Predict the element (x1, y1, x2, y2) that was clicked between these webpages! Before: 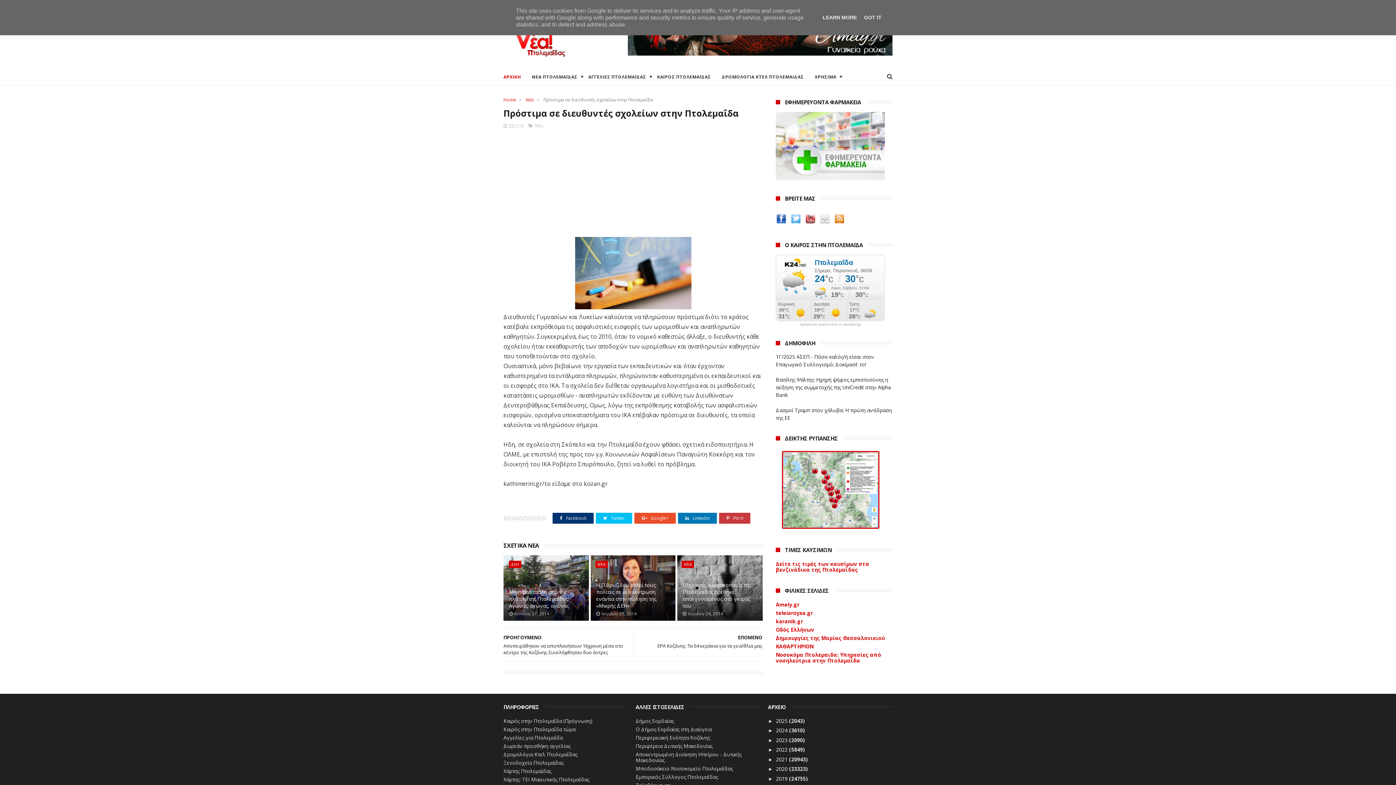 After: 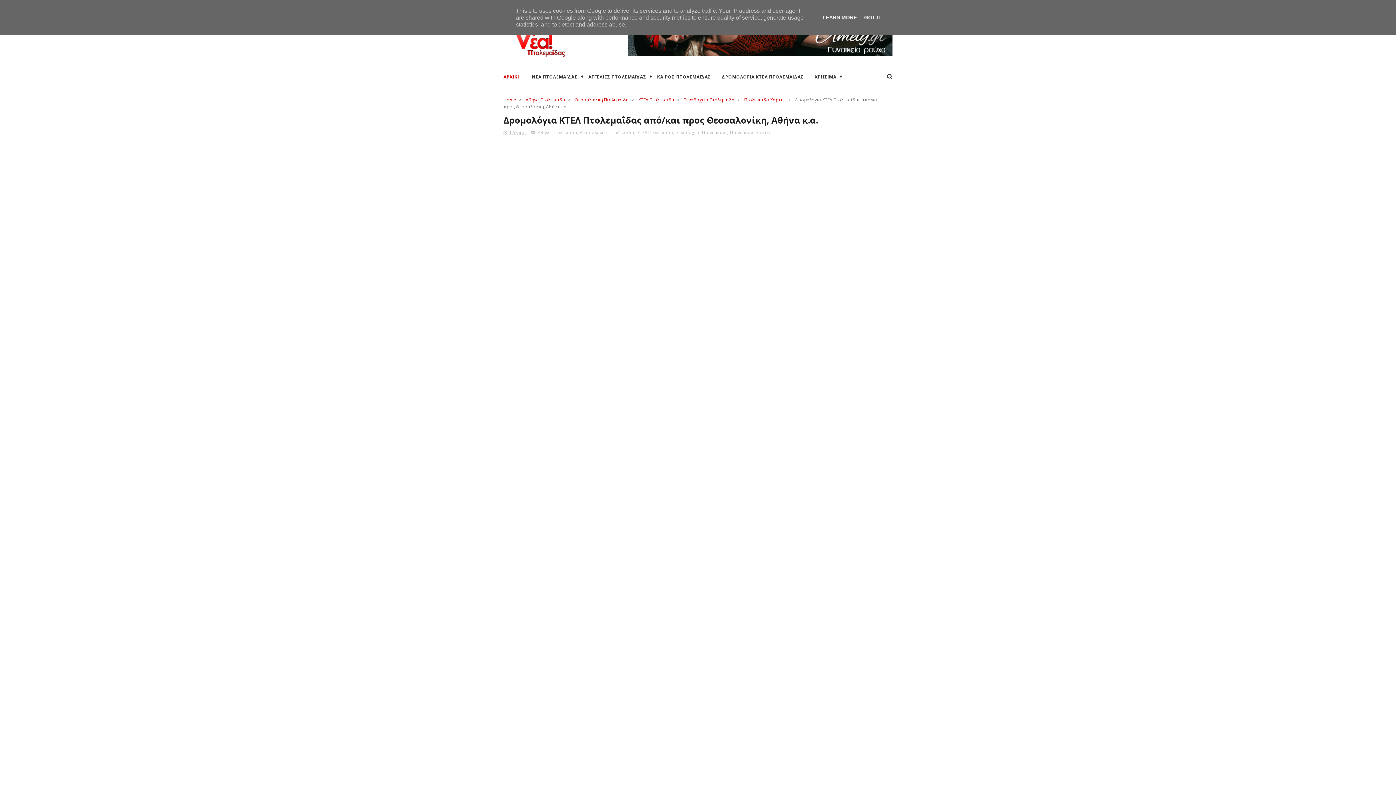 Action: bbox: (722, 67, 804, 86) label: ΔΡΟΜΟΛΟΓΙΑ ΚΤΕΛ ΠΤΟΛΕΜΑΙΔΑΣ